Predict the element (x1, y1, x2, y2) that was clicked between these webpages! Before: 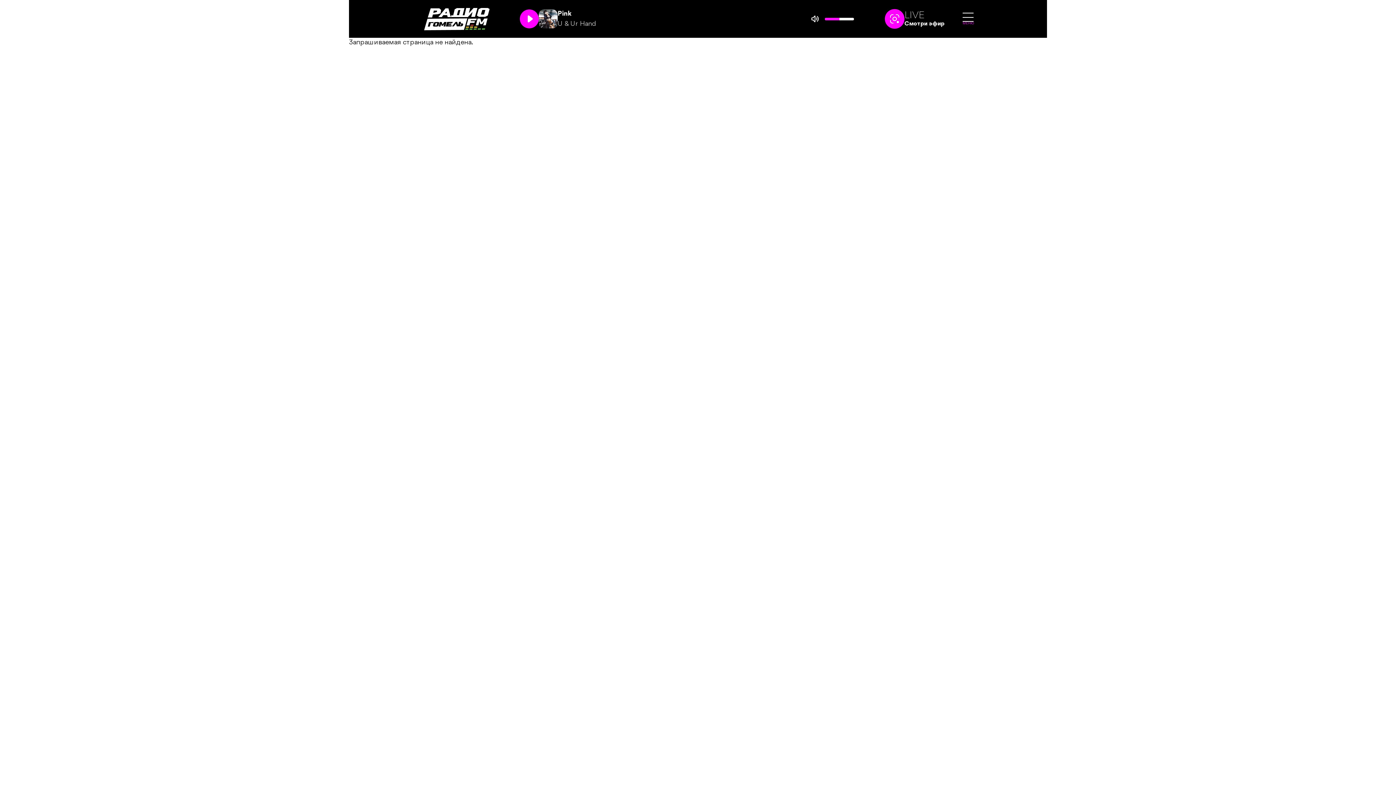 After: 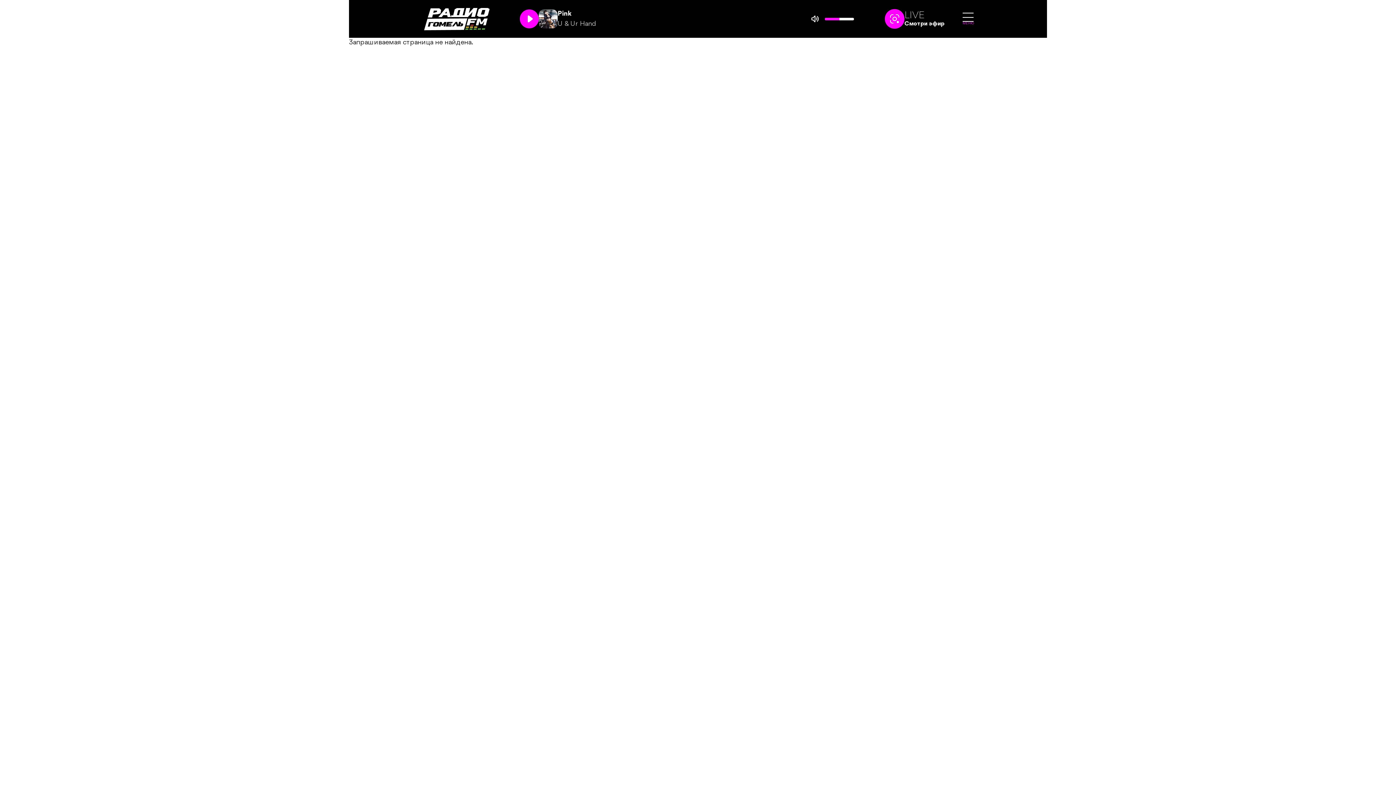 Action: label: LIVE
Смотри эфир bbox: (885, 9, 944, 28)